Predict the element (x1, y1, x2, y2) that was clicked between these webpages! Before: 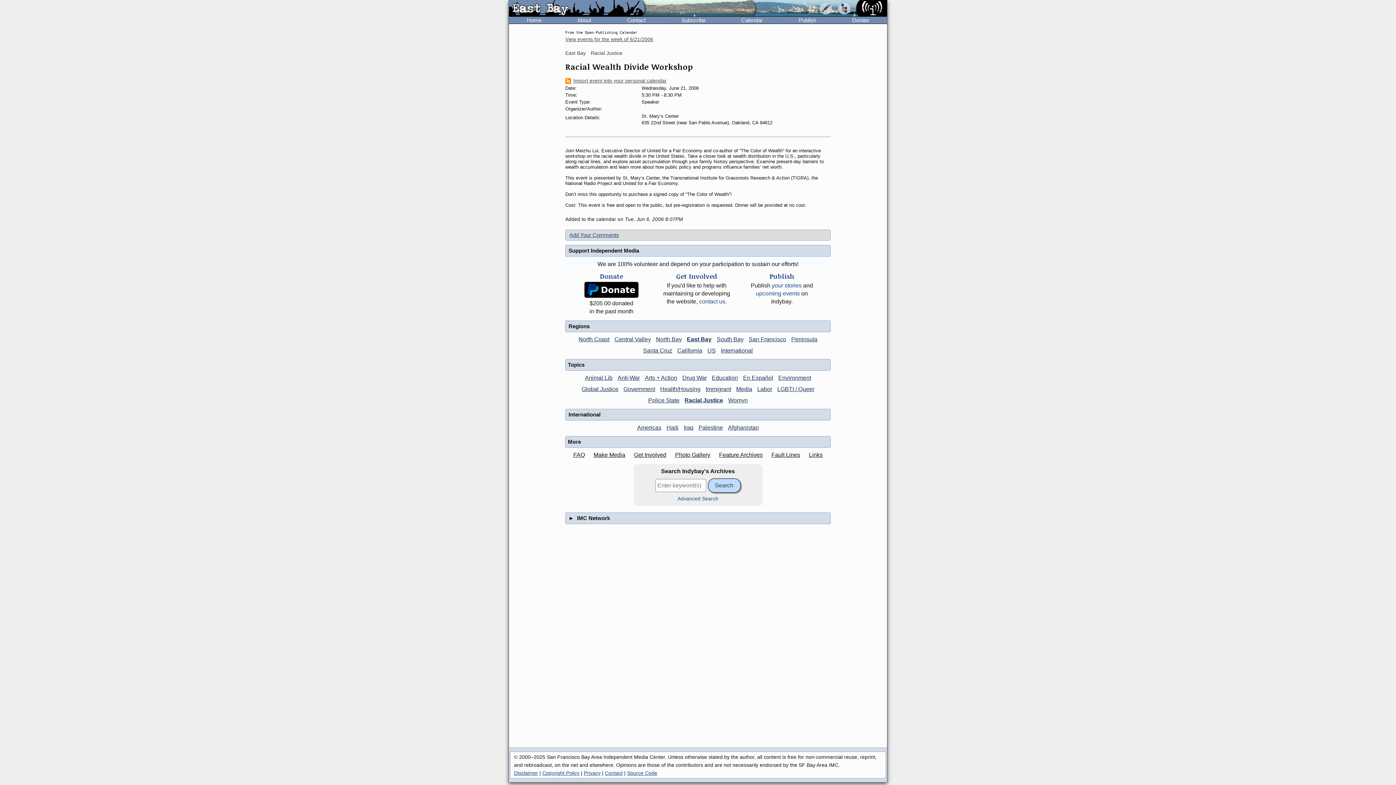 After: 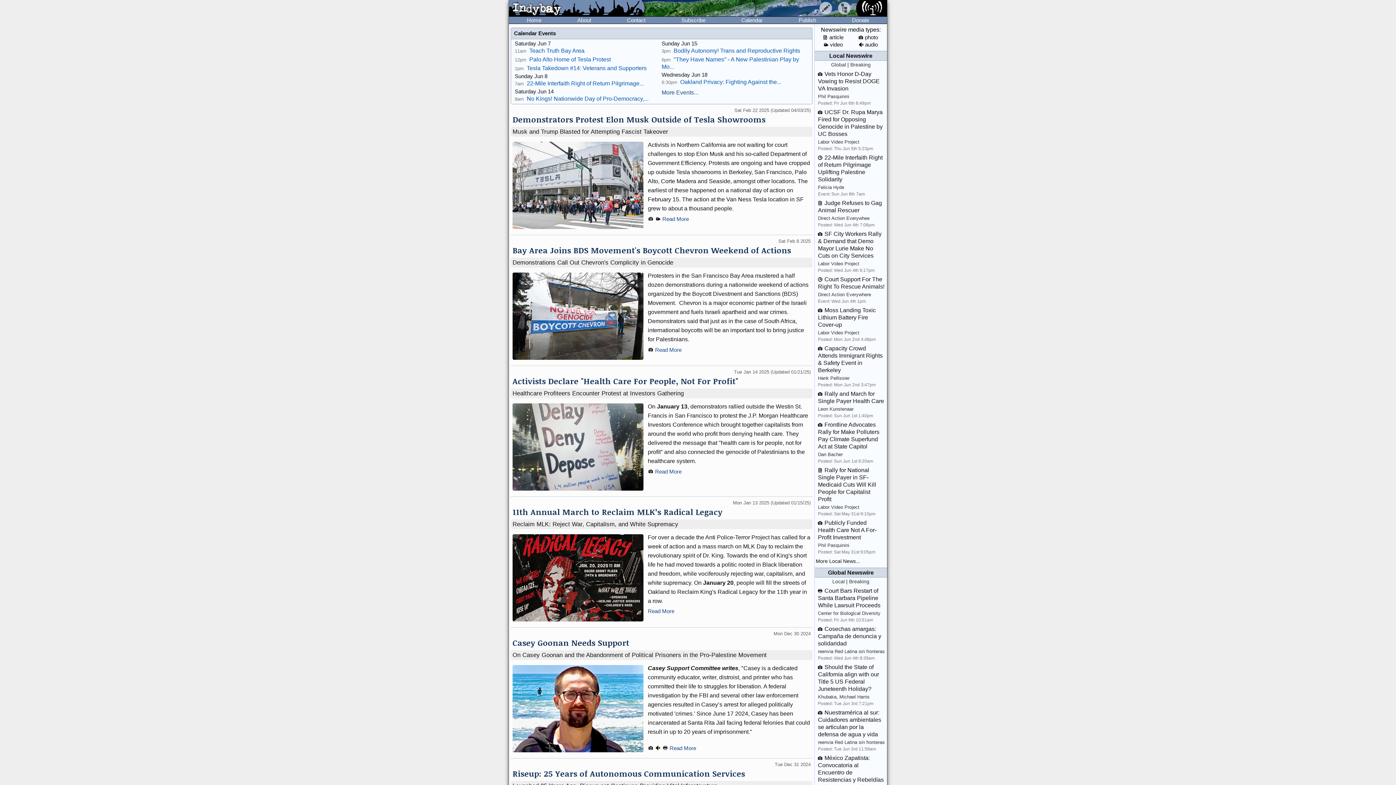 Action: bbox: (509, 16, 559, 23) label: Home